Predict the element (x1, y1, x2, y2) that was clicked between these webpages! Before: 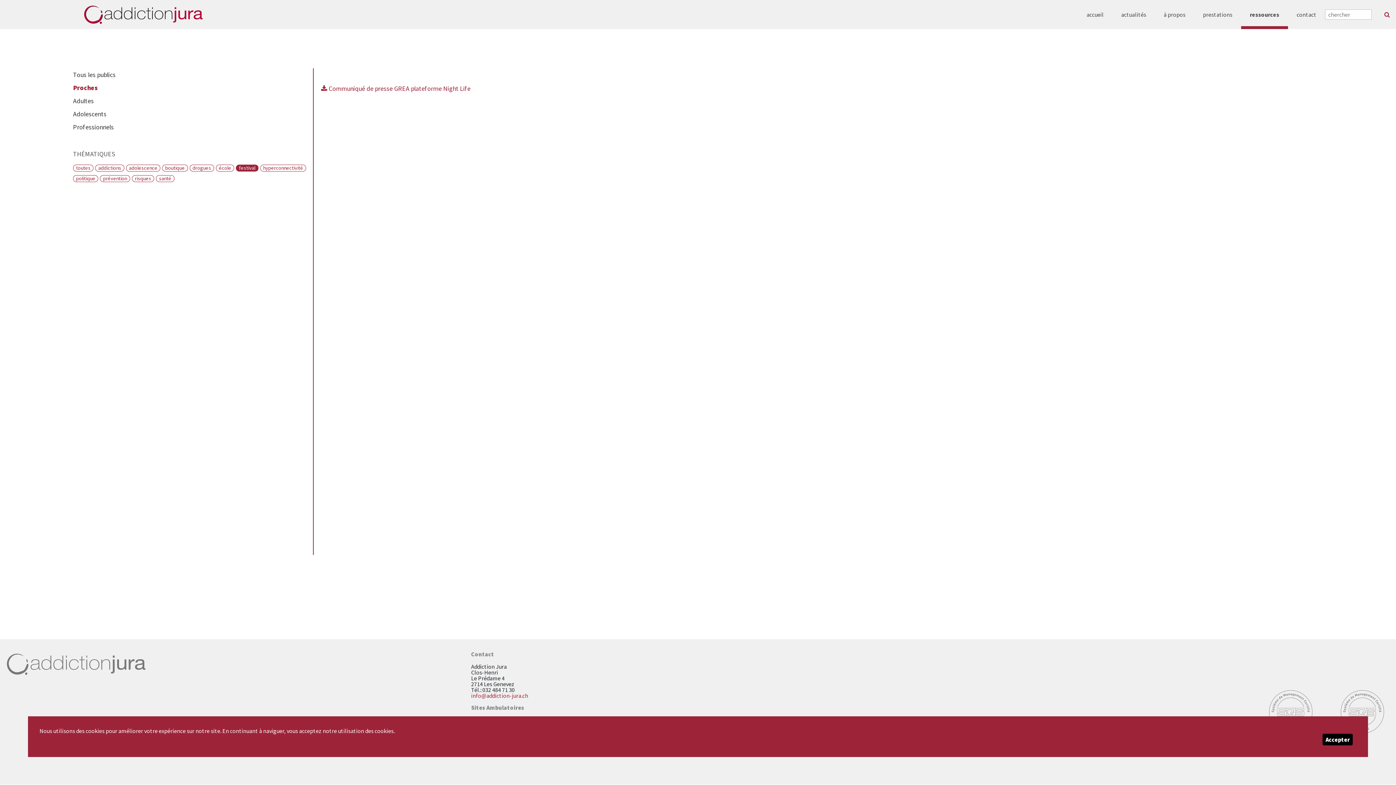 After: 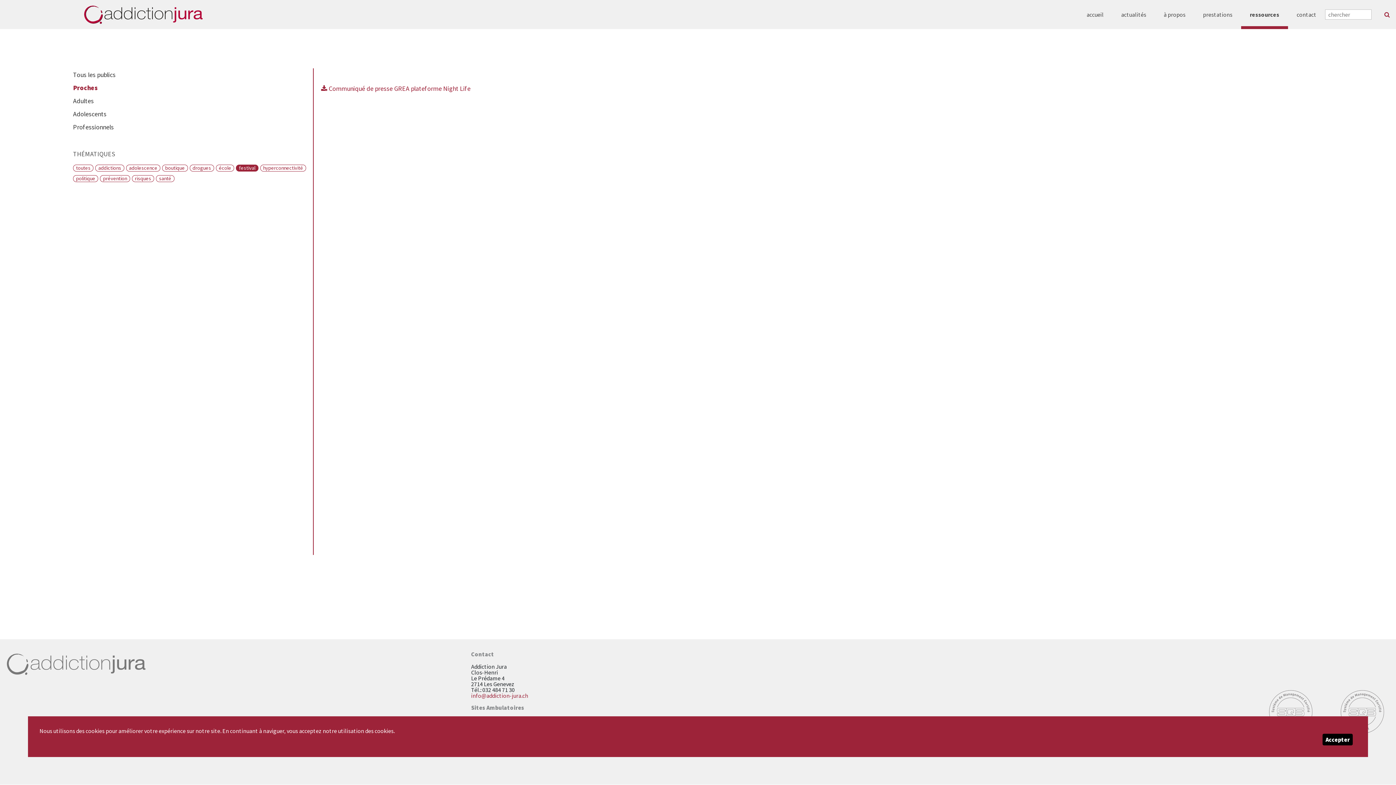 Action: bbox: (321, 79, 470, 98) label:  Communiqué de presse GREA plateforme Night Life